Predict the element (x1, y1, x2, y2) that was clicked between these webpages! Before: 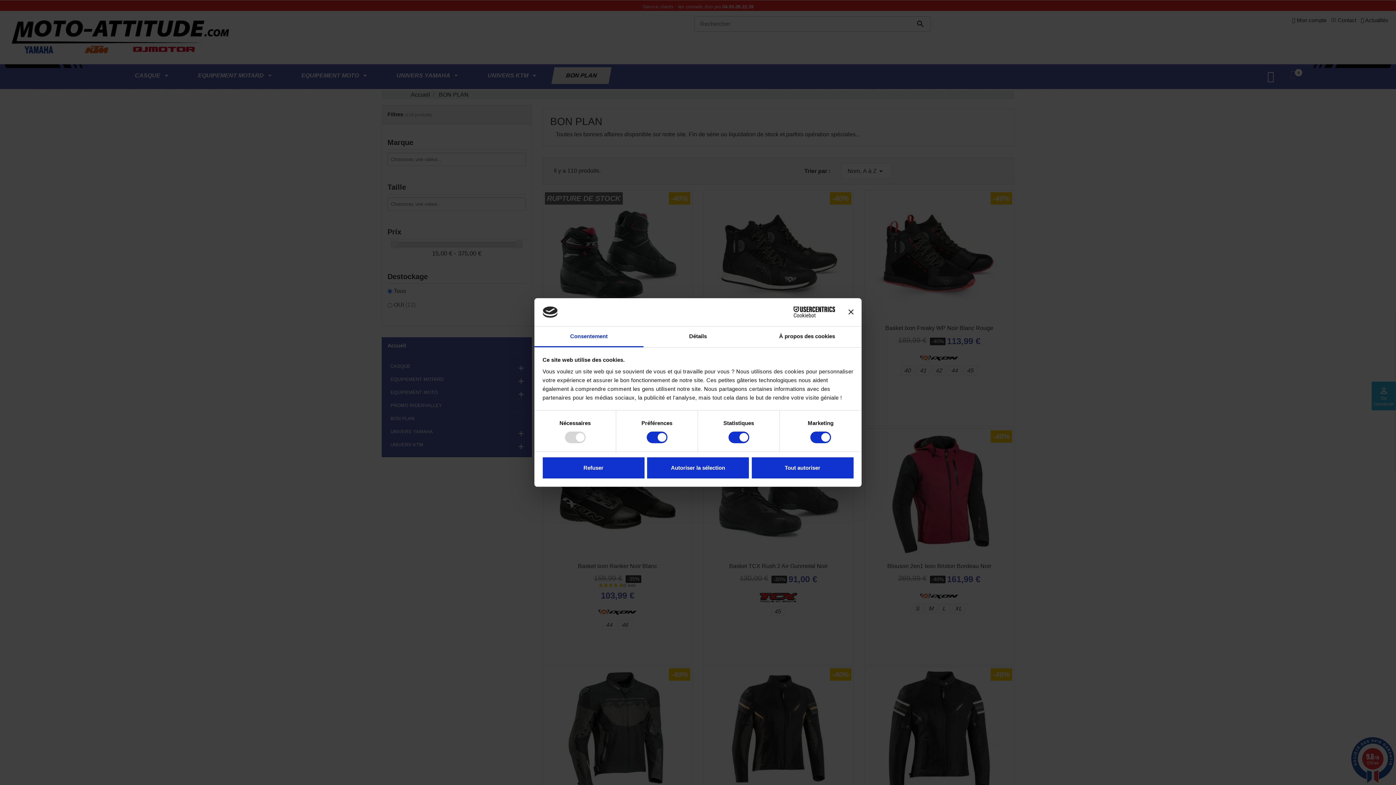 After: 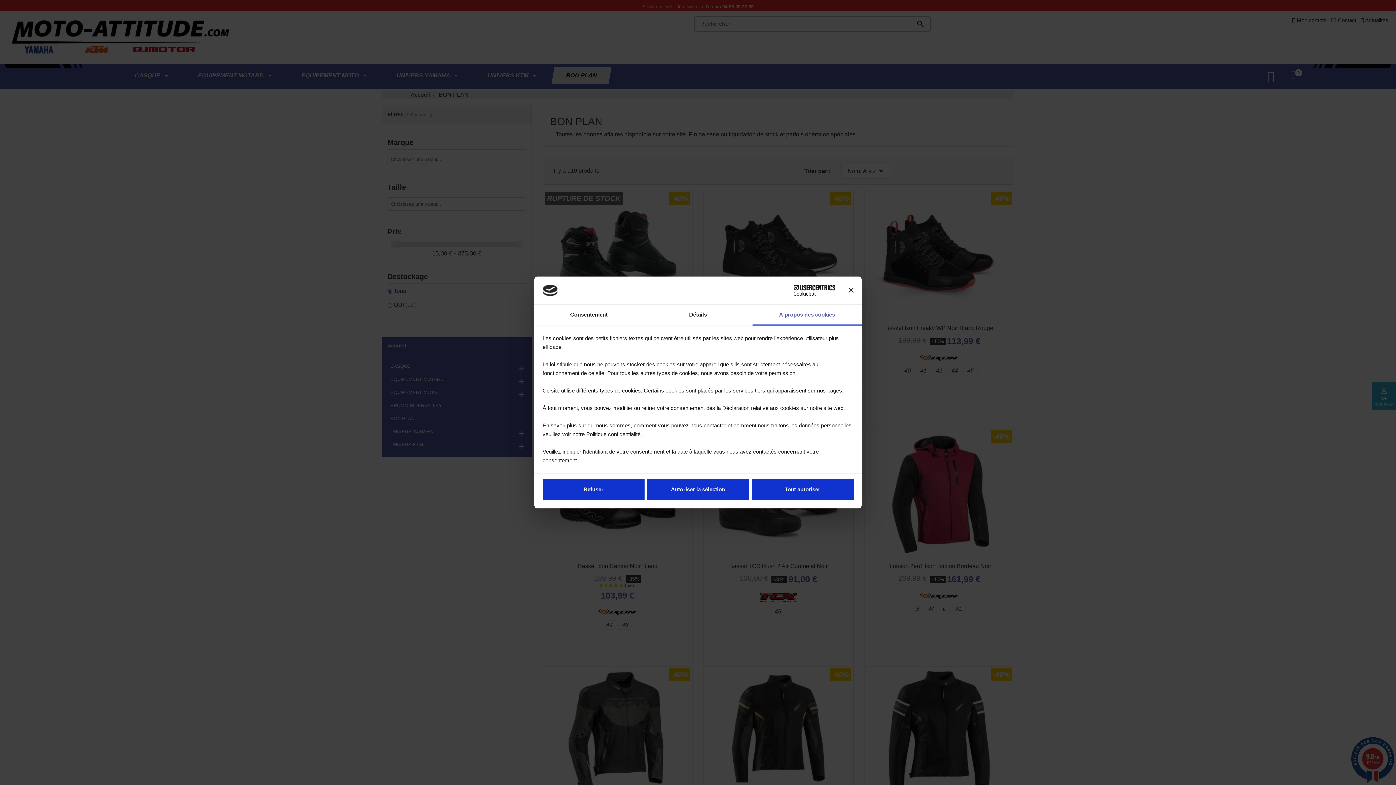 Action: bbox: (752, 326, 861, 347) label: À propos des cookies